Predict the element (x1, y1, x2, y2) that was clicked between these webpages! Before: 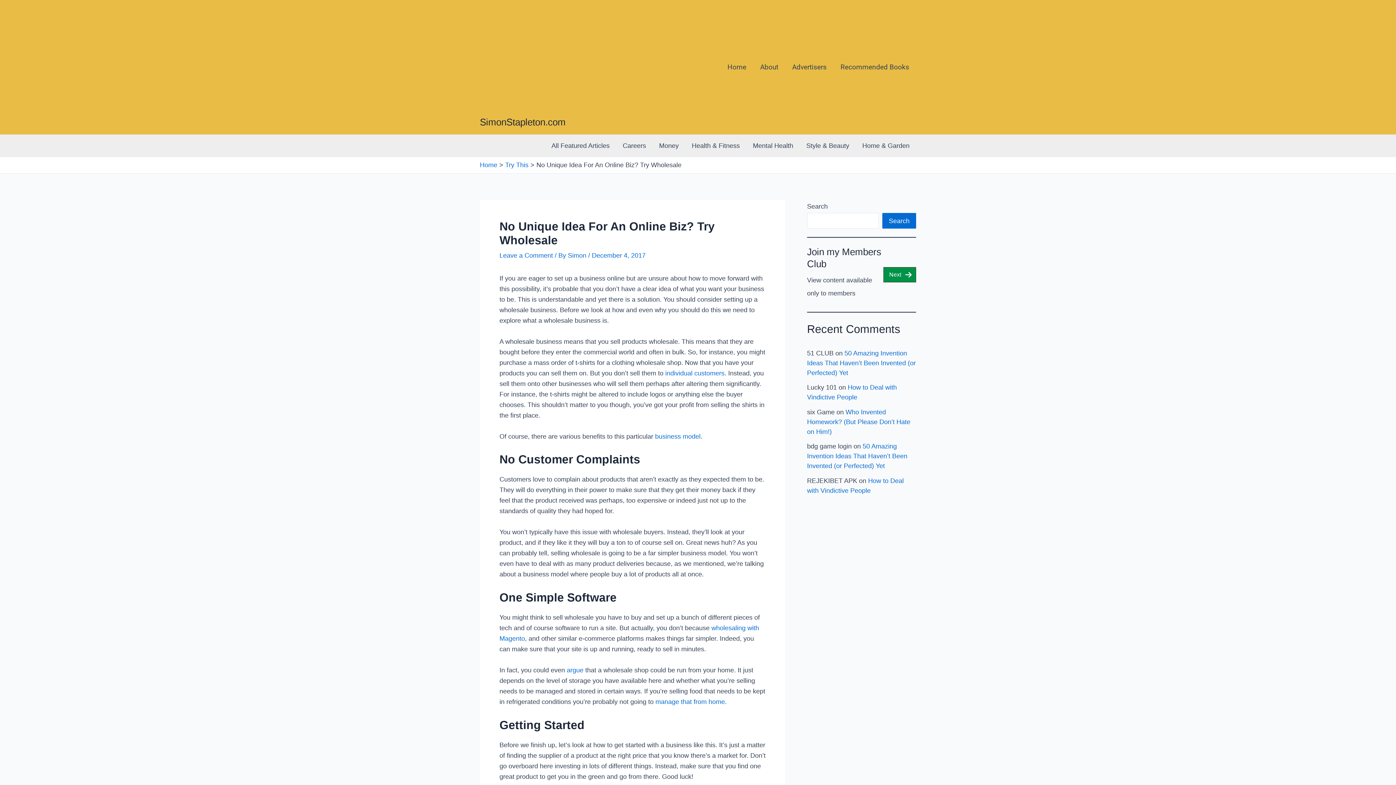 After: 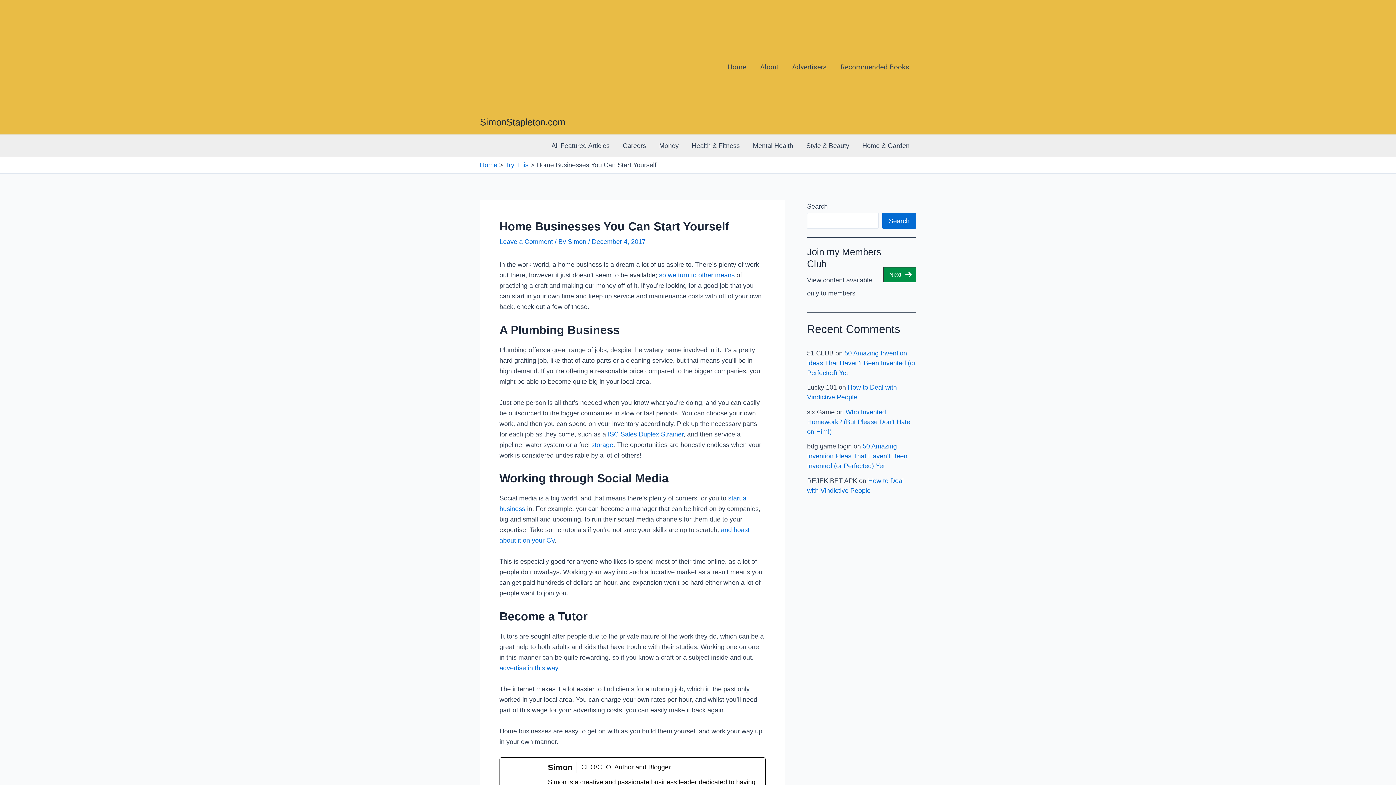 Action: bbox: (655, 698, 725, 705) label: manage that from home